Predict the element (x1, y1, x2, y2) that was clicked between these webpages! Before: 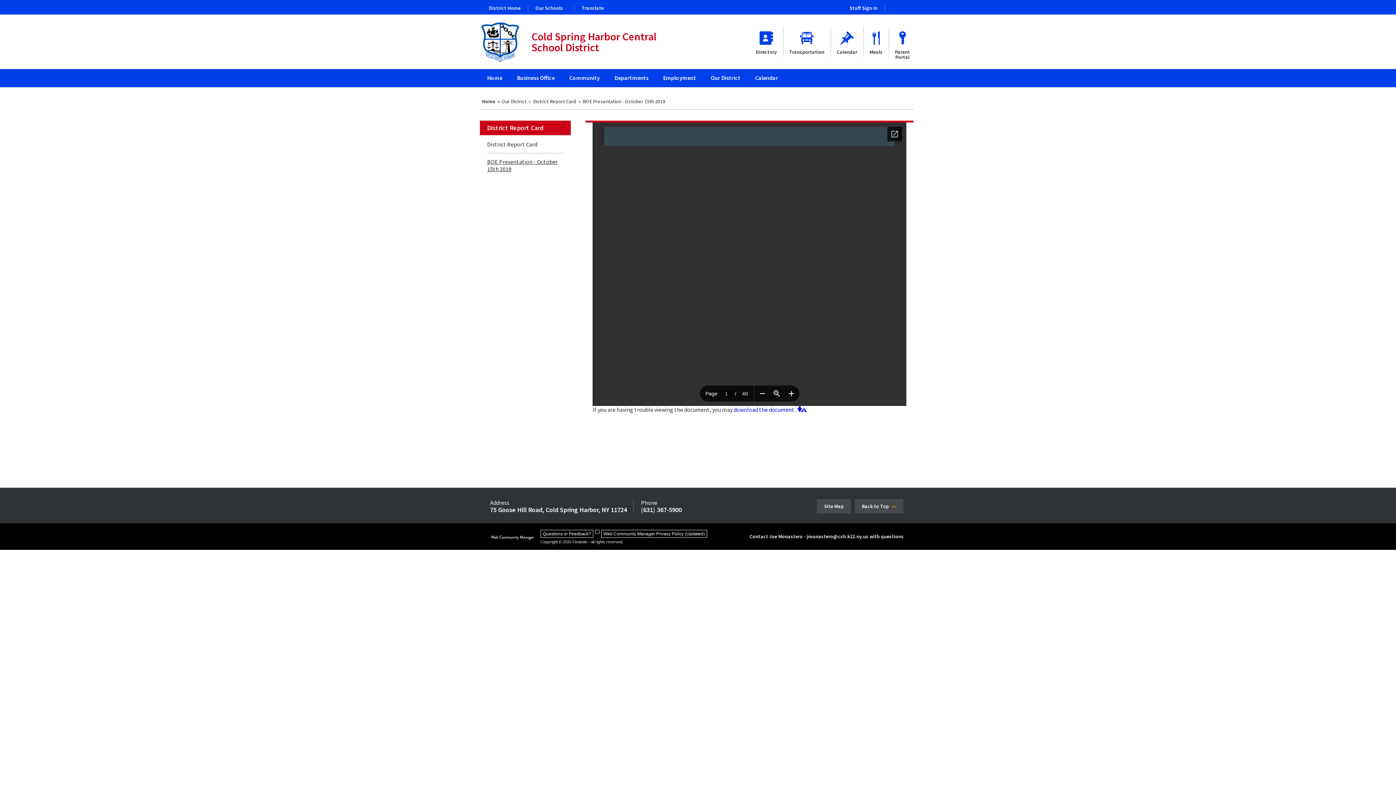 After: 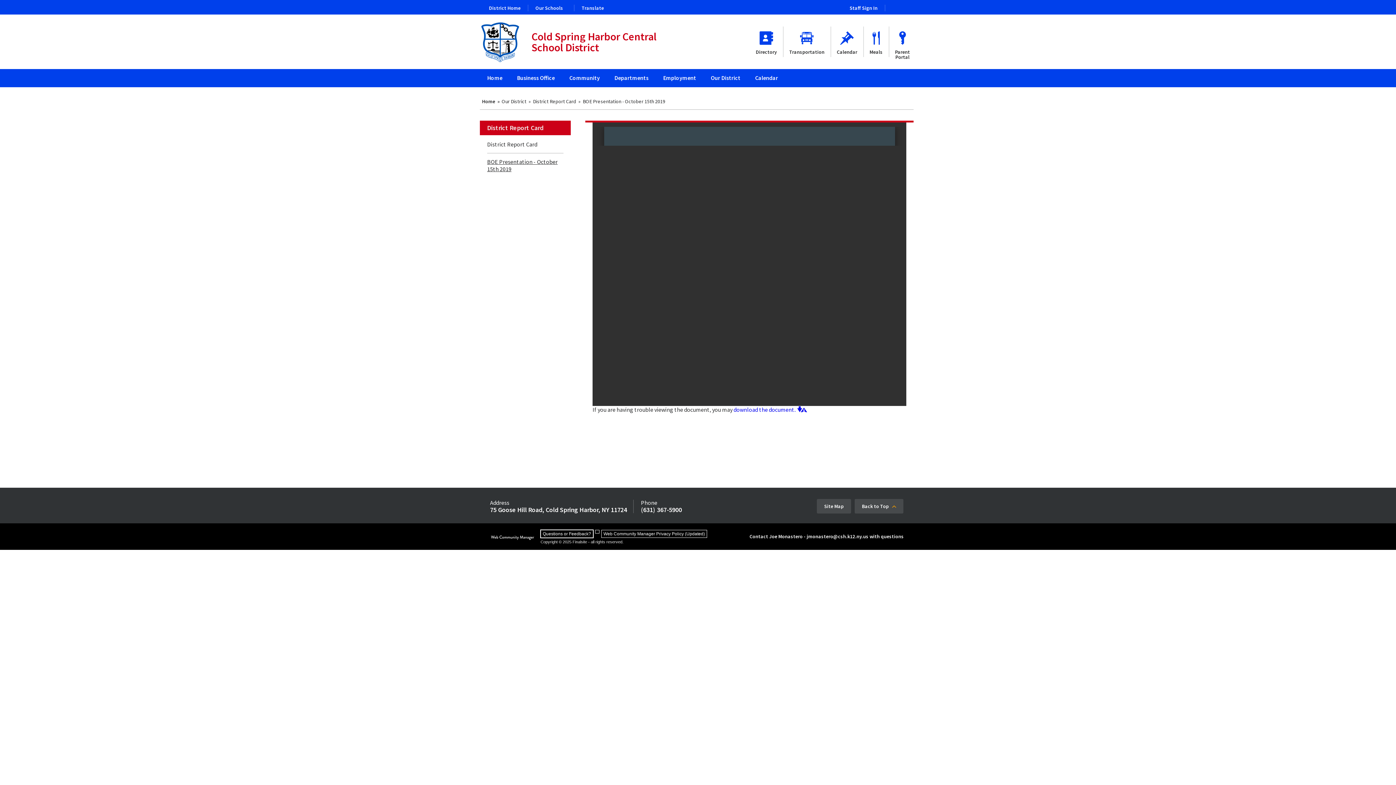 Action: bbox: (540, 530, 593, 538) label: Questions or Feedback?